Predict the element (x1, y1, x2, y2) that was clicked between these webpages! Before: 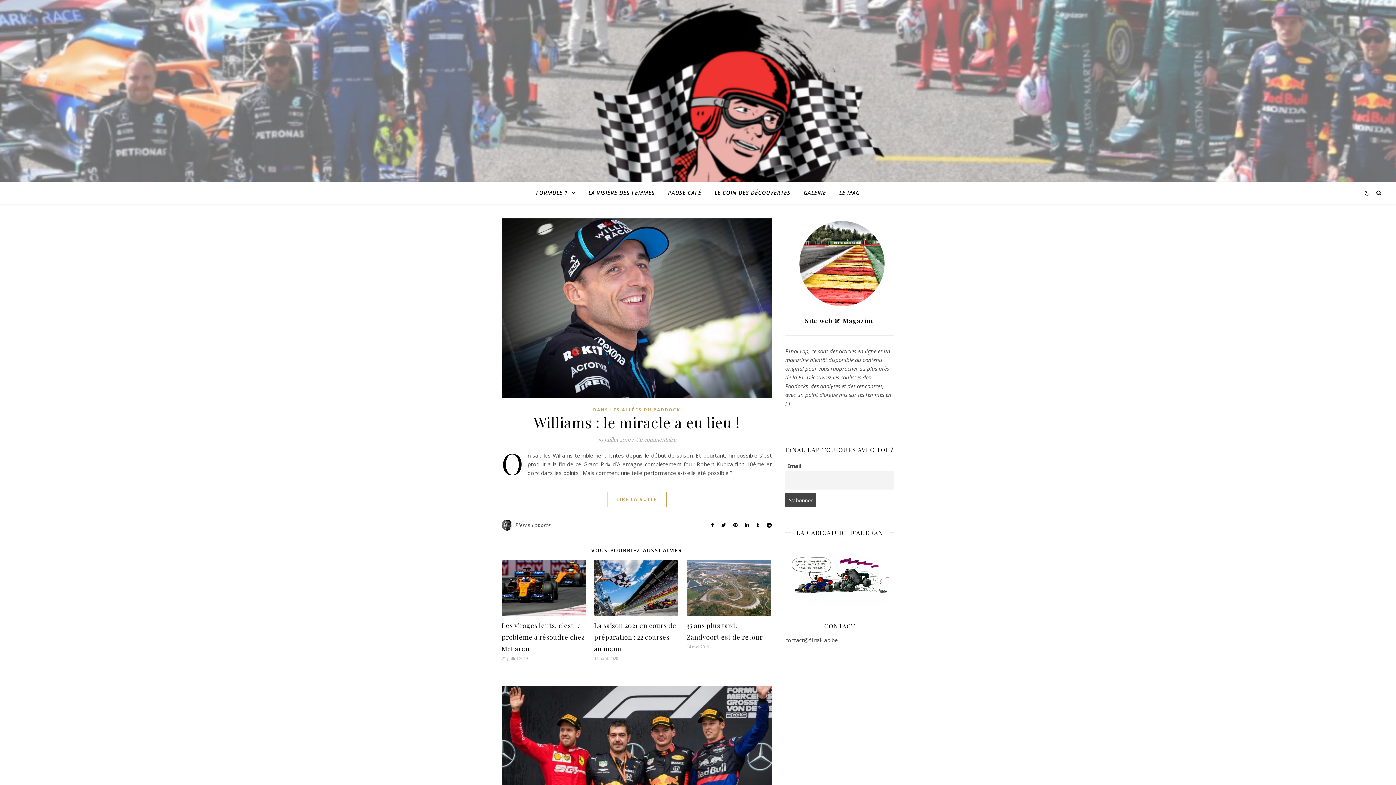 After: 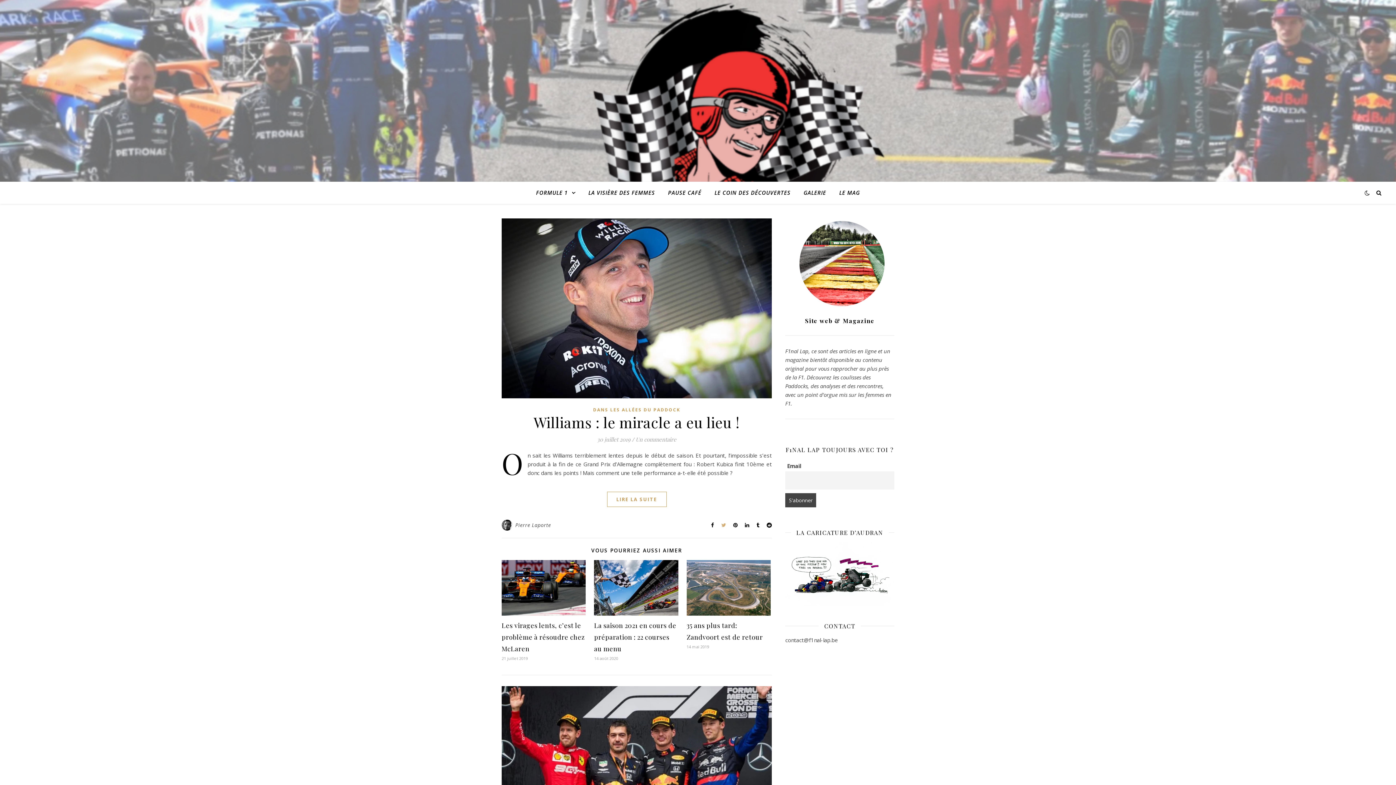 Action: bbox: (721, 521, 727, 528) label:  